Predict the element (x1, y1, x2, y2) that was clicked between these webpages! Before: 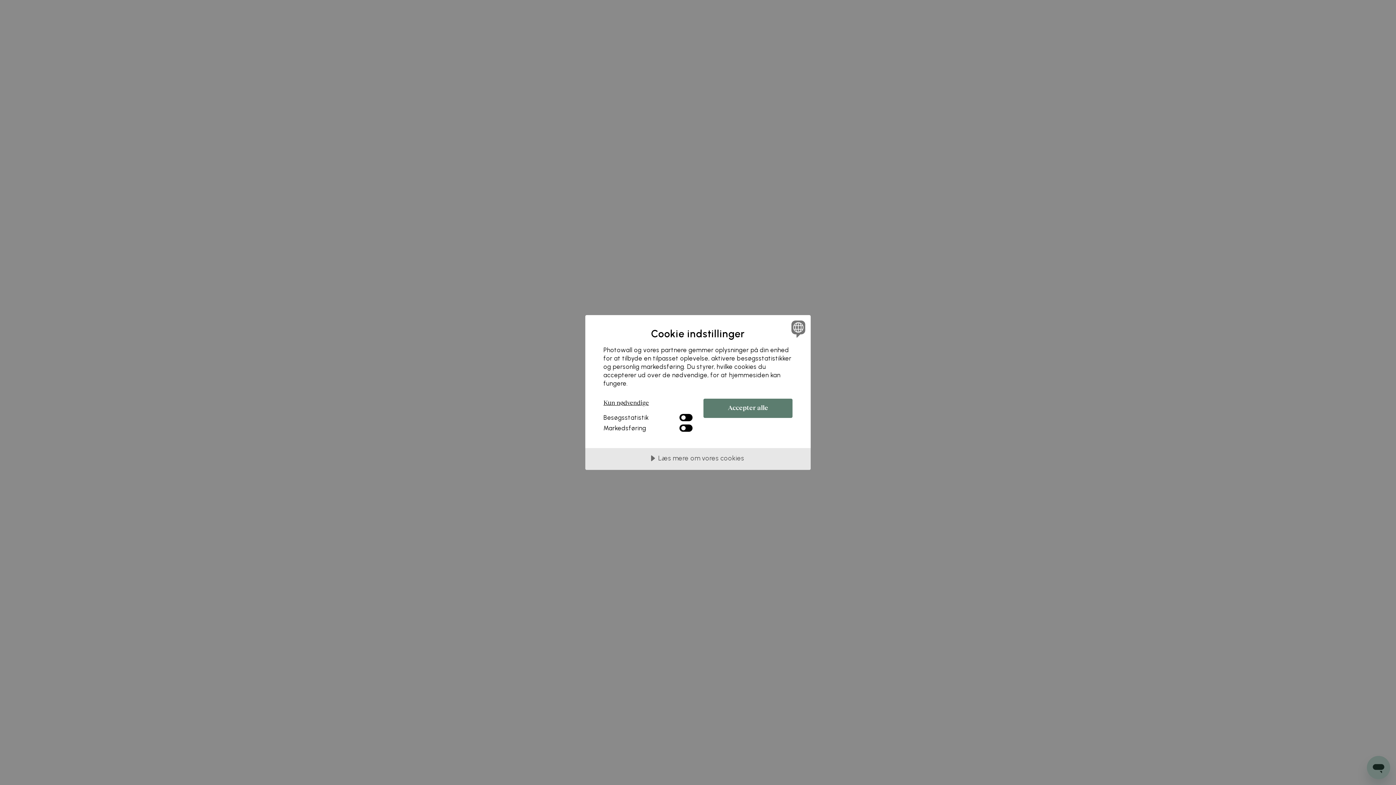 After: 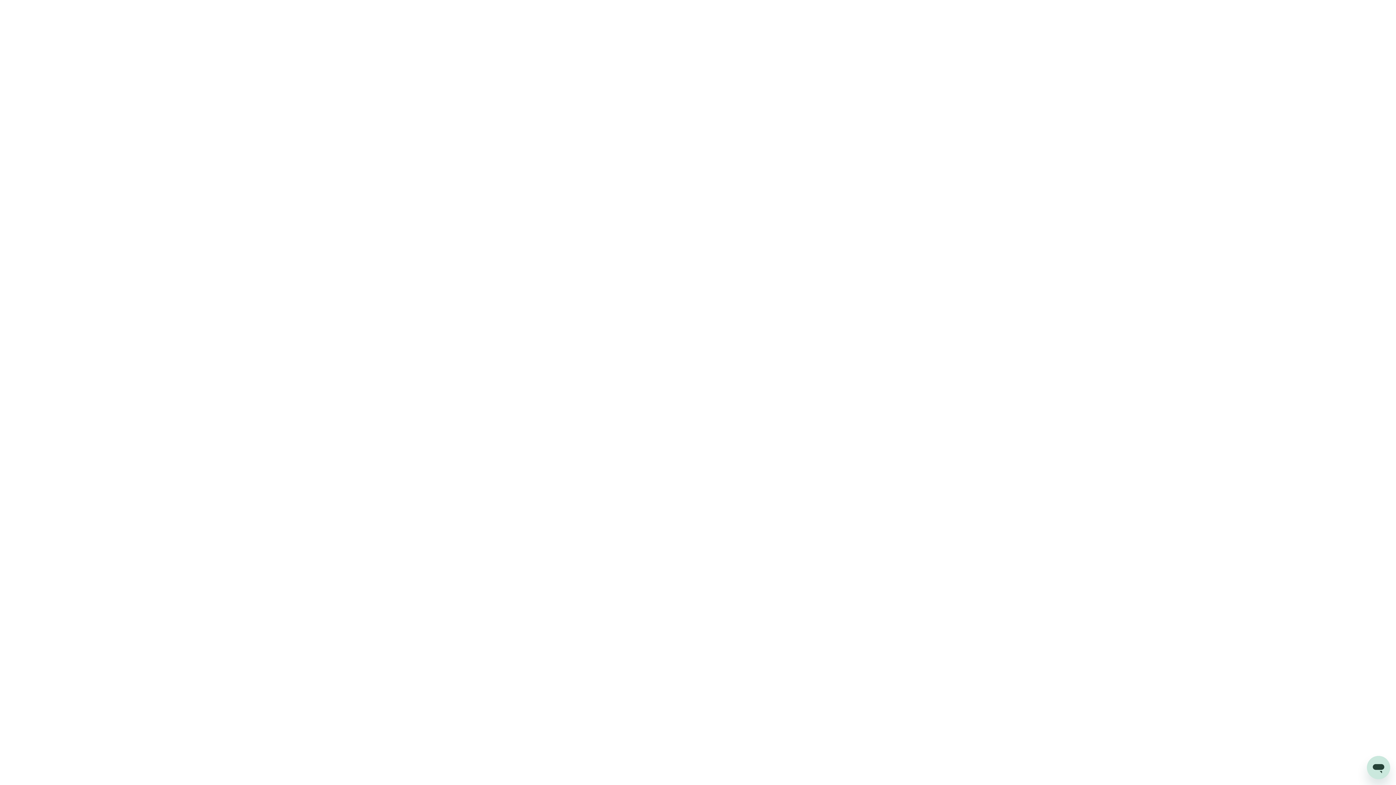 Action: bbox: (603, 398, 692, 410) label: Kun nødvendige